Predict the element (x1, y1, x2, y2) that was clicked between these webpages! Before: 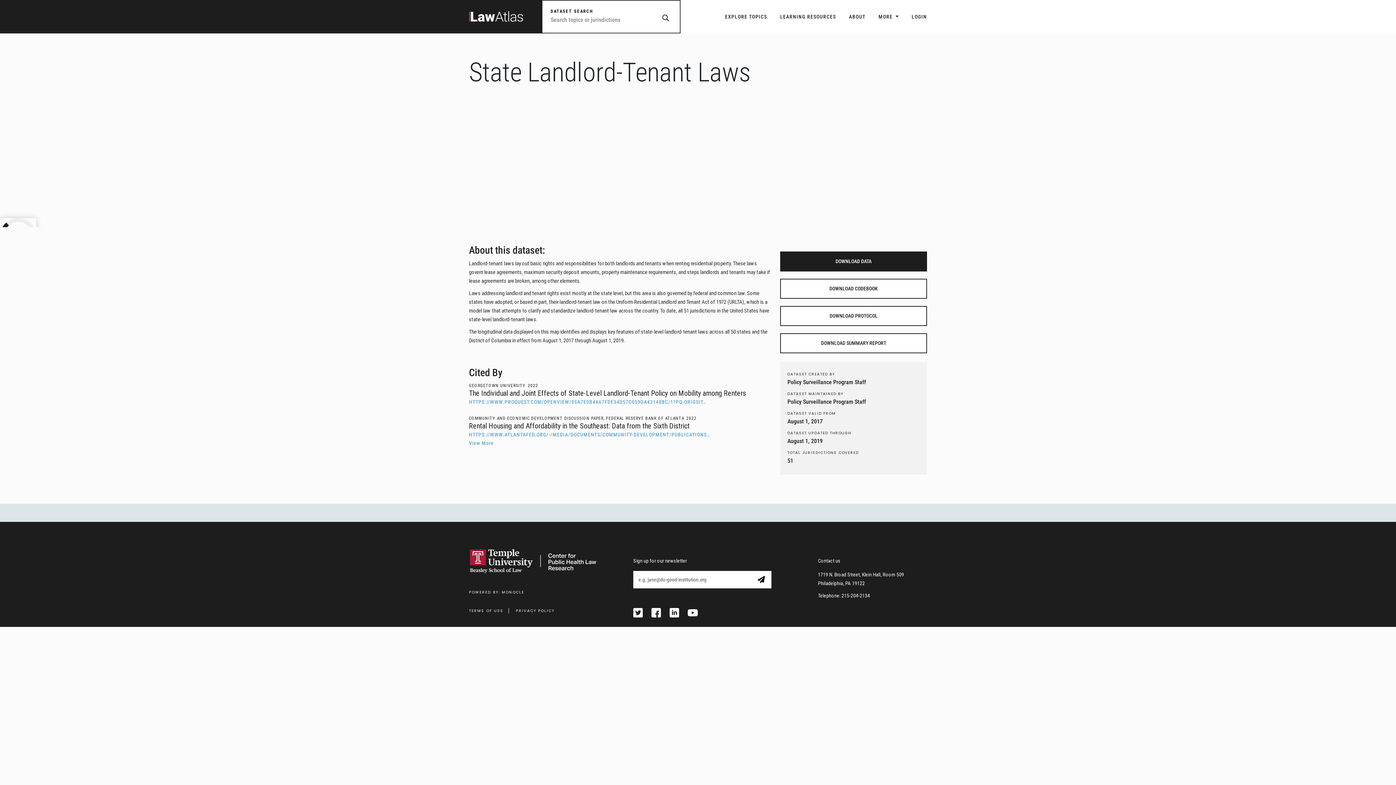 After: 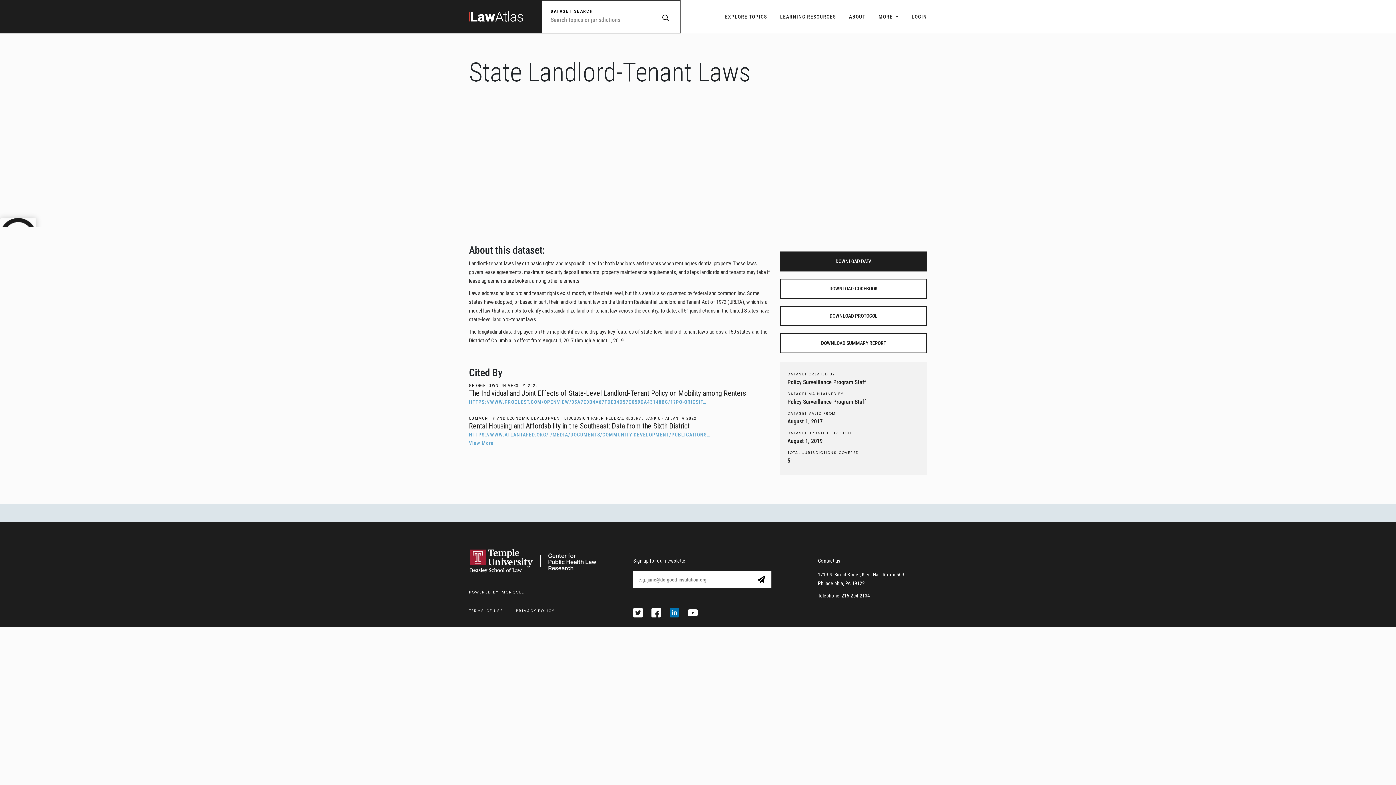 Action: bbox: (669, 608, 688, 617)